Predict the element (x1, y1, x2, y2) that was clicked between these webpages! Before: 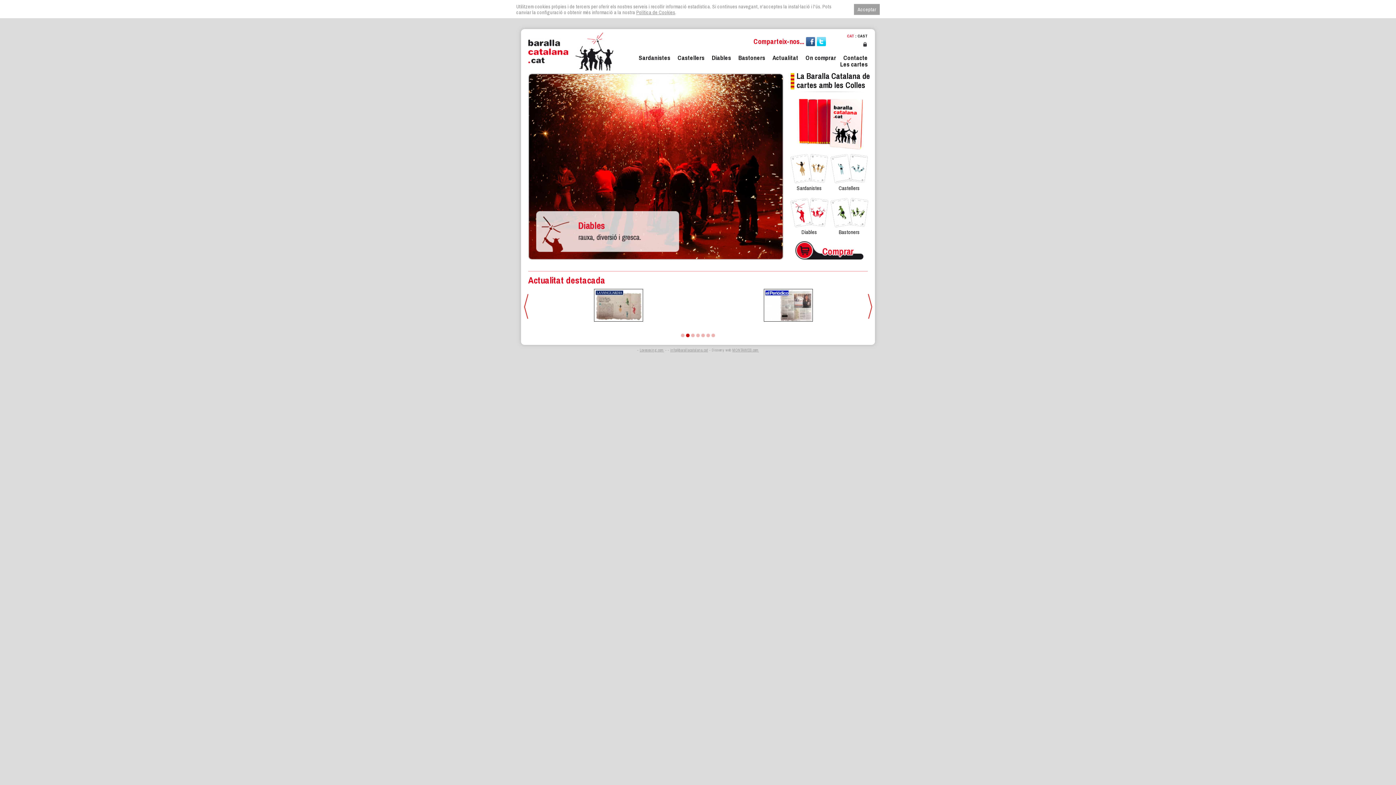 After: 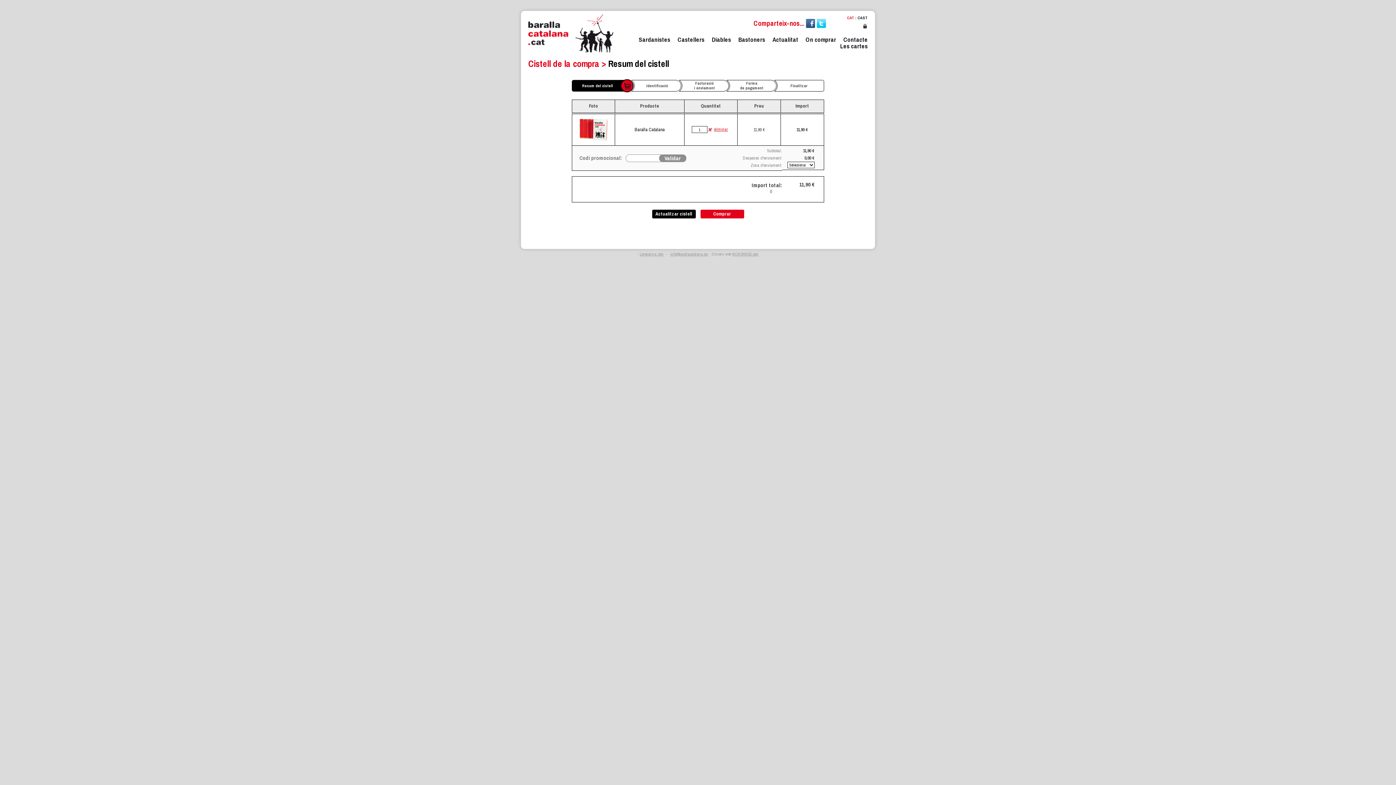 Action: bbox: (795, 237, 863, 242)